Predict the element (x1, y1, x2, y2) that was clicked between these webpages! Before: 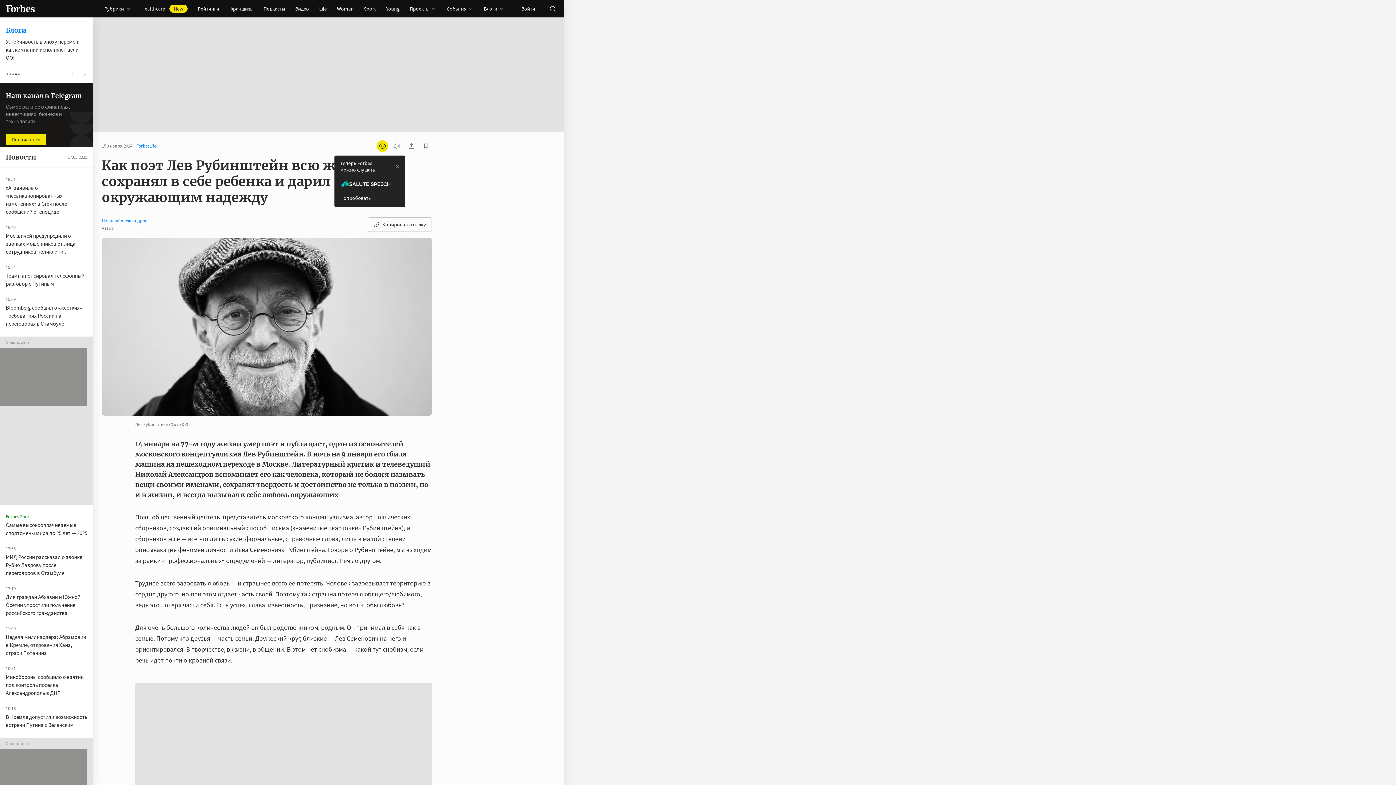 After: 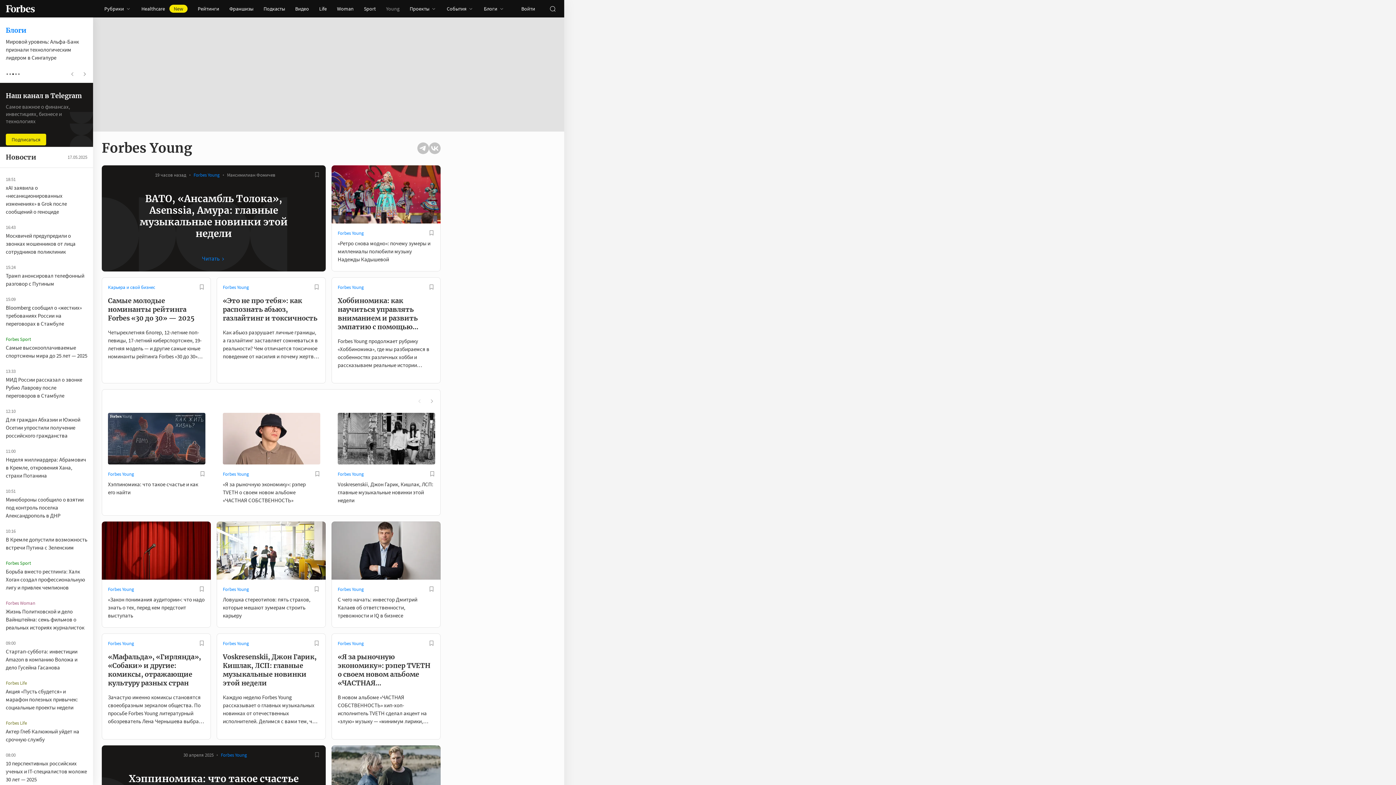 Action: label: Young bbox: (381, 0, 404, 17)